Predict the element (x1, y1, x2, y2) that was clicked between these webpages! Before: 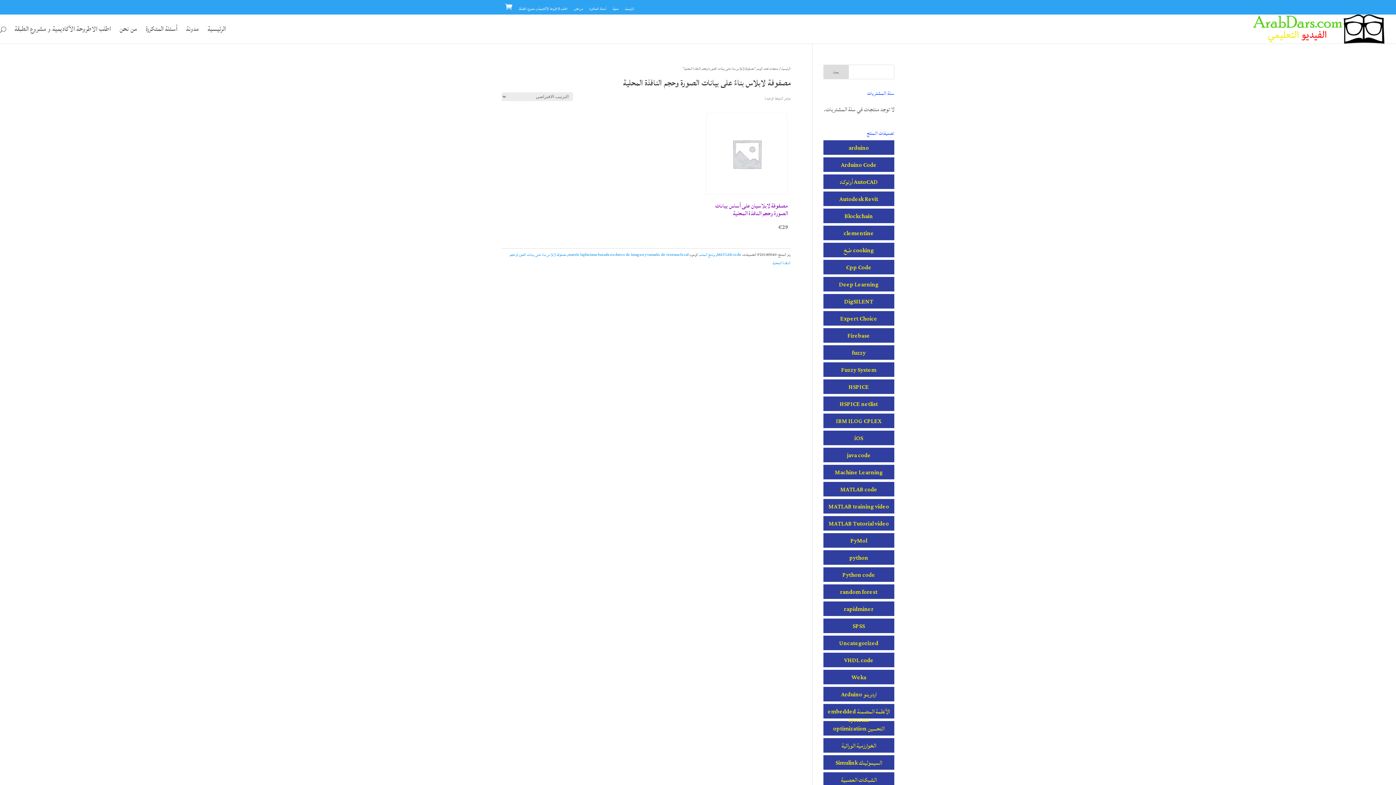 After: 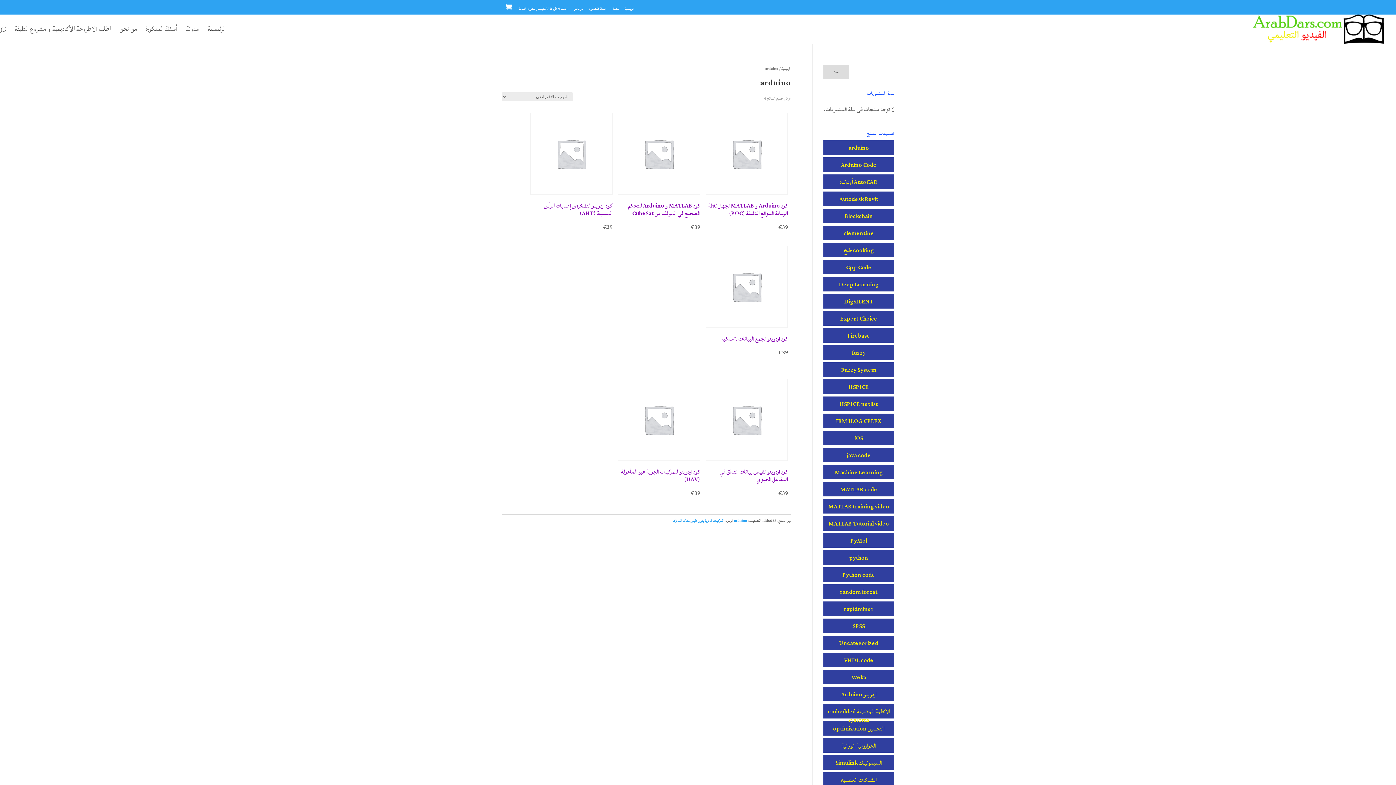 Action: label: arduino bbox: (823, 140, 894, 154)